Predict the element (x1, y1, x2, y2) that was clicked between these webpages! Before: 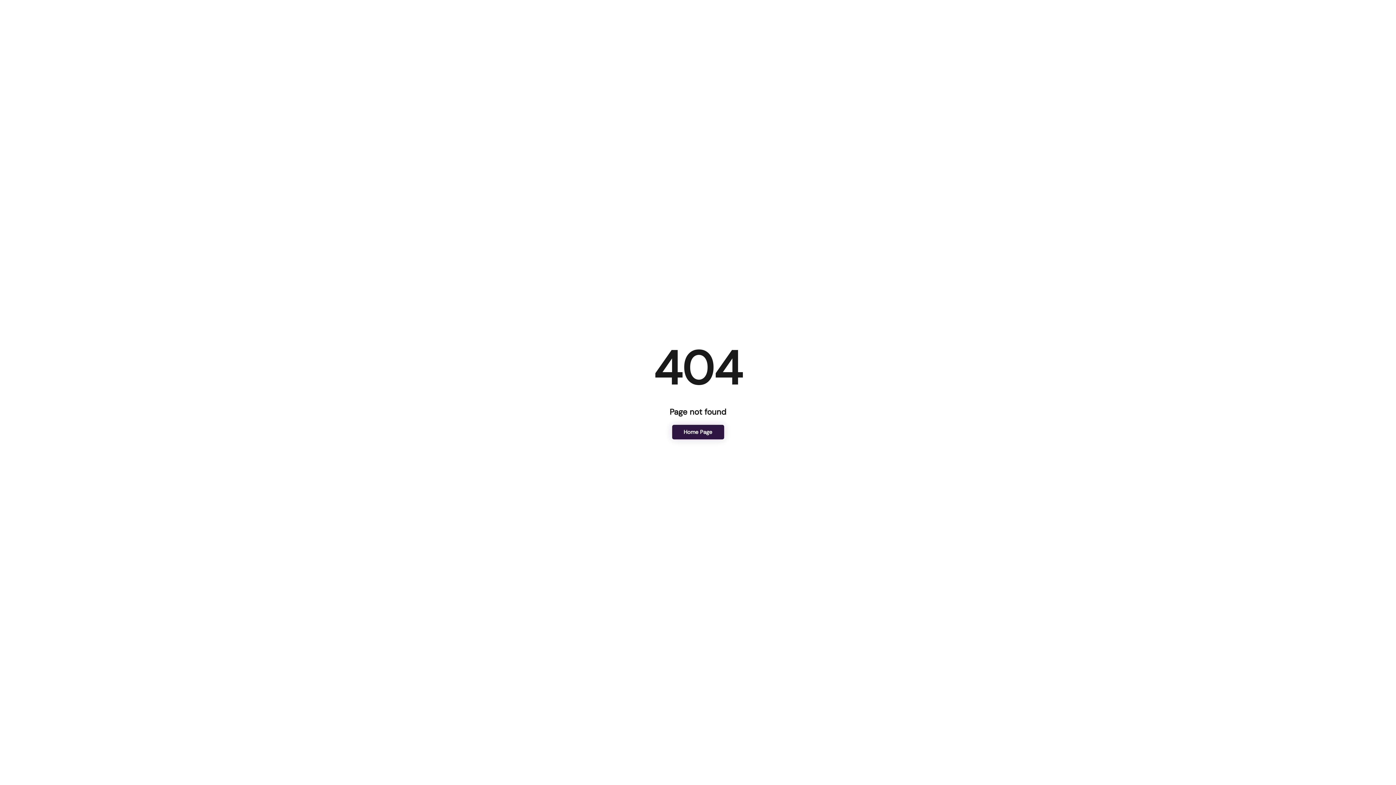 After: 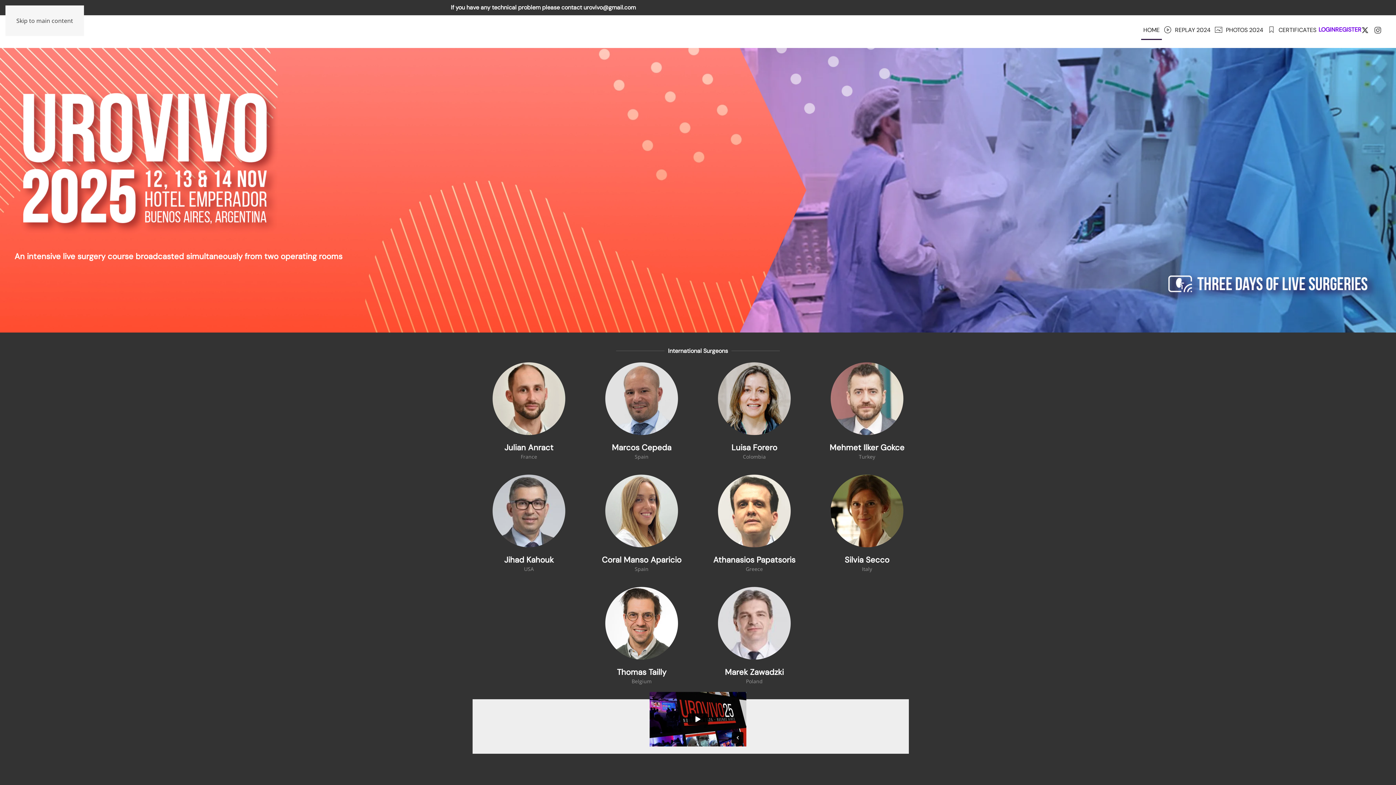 Action: bbox: (672, 425, 724, 439) label: Home Page